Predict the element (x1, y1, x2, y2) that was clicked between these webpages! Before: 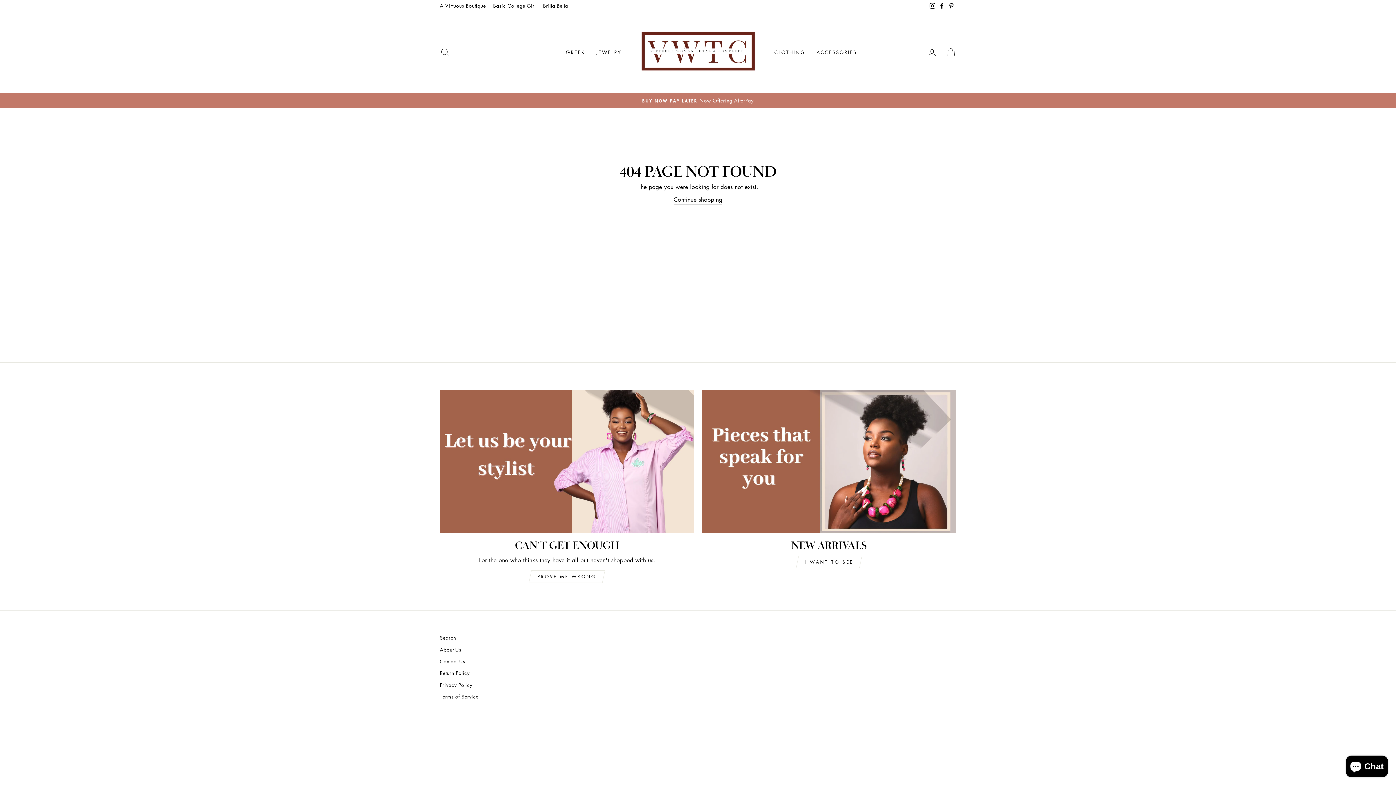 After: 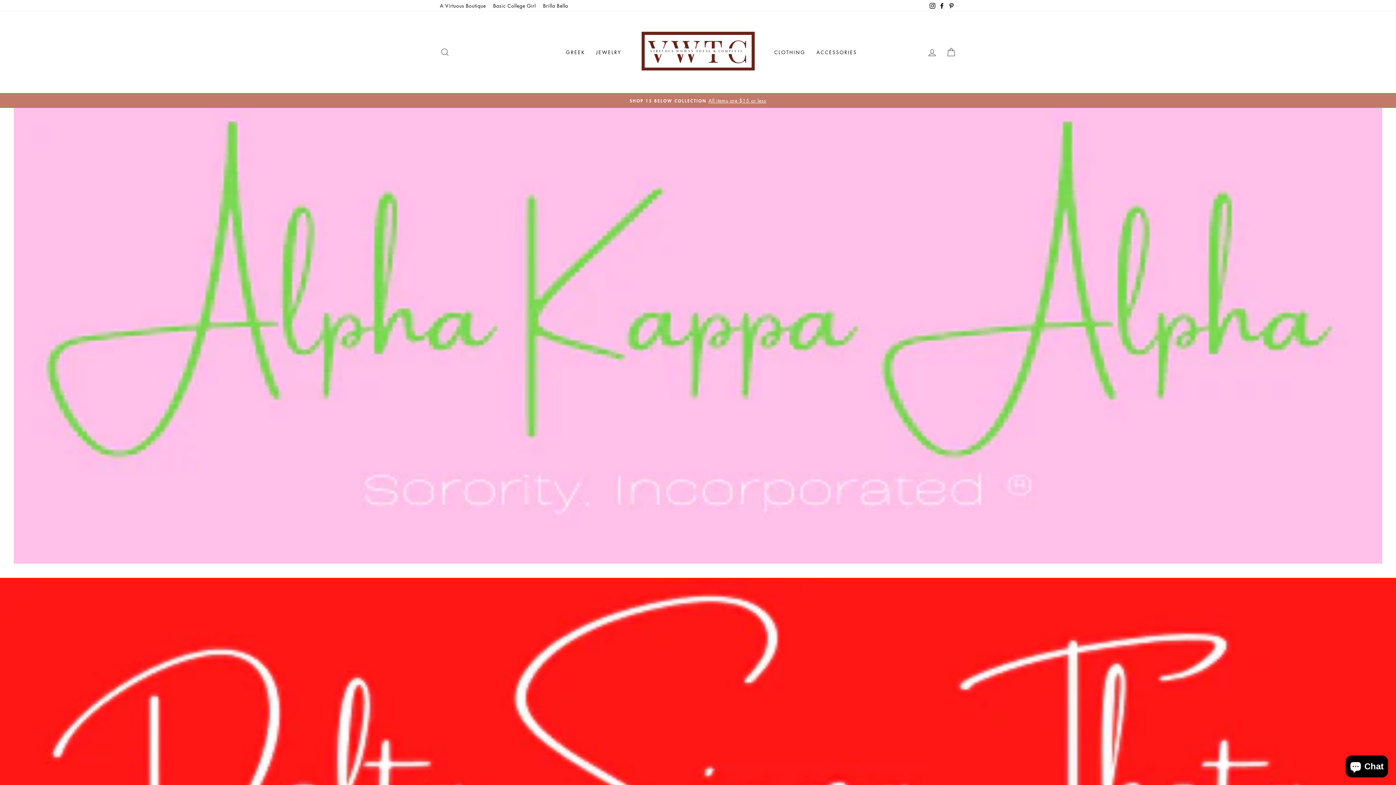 Action: label: GREEK bbox: (560, 45, 590, 58)